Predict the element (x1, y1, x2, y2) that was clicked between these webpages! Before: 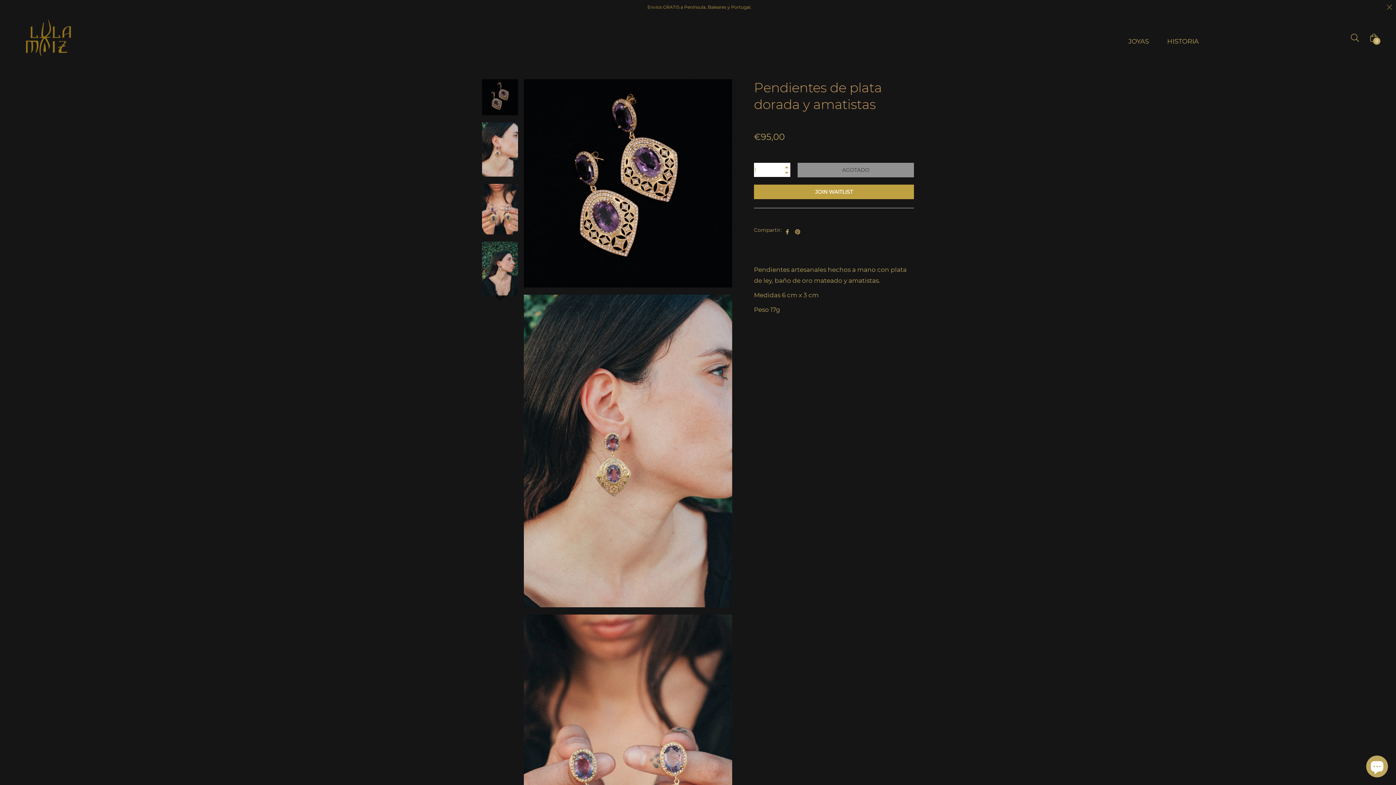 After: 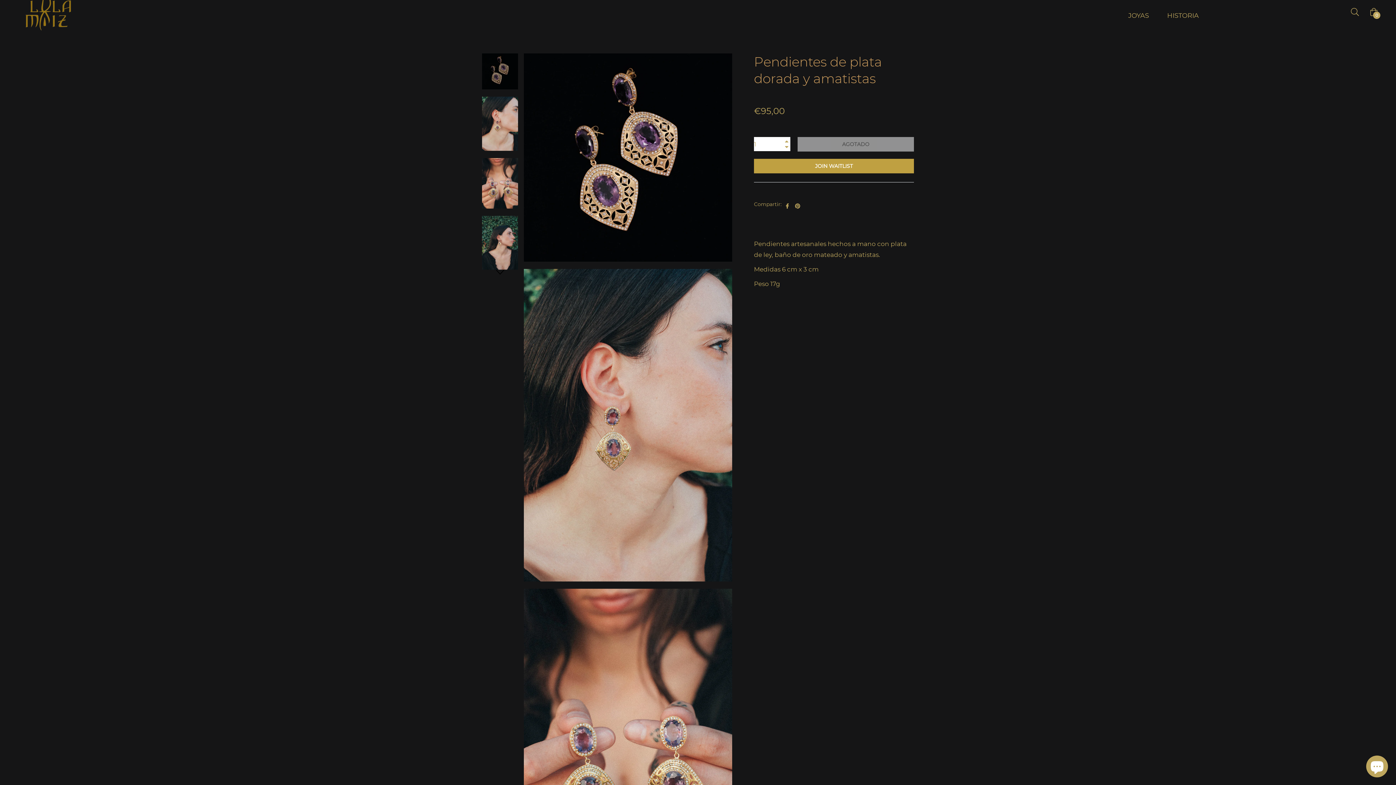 Action: bbox: (482, 79, 518, 115)